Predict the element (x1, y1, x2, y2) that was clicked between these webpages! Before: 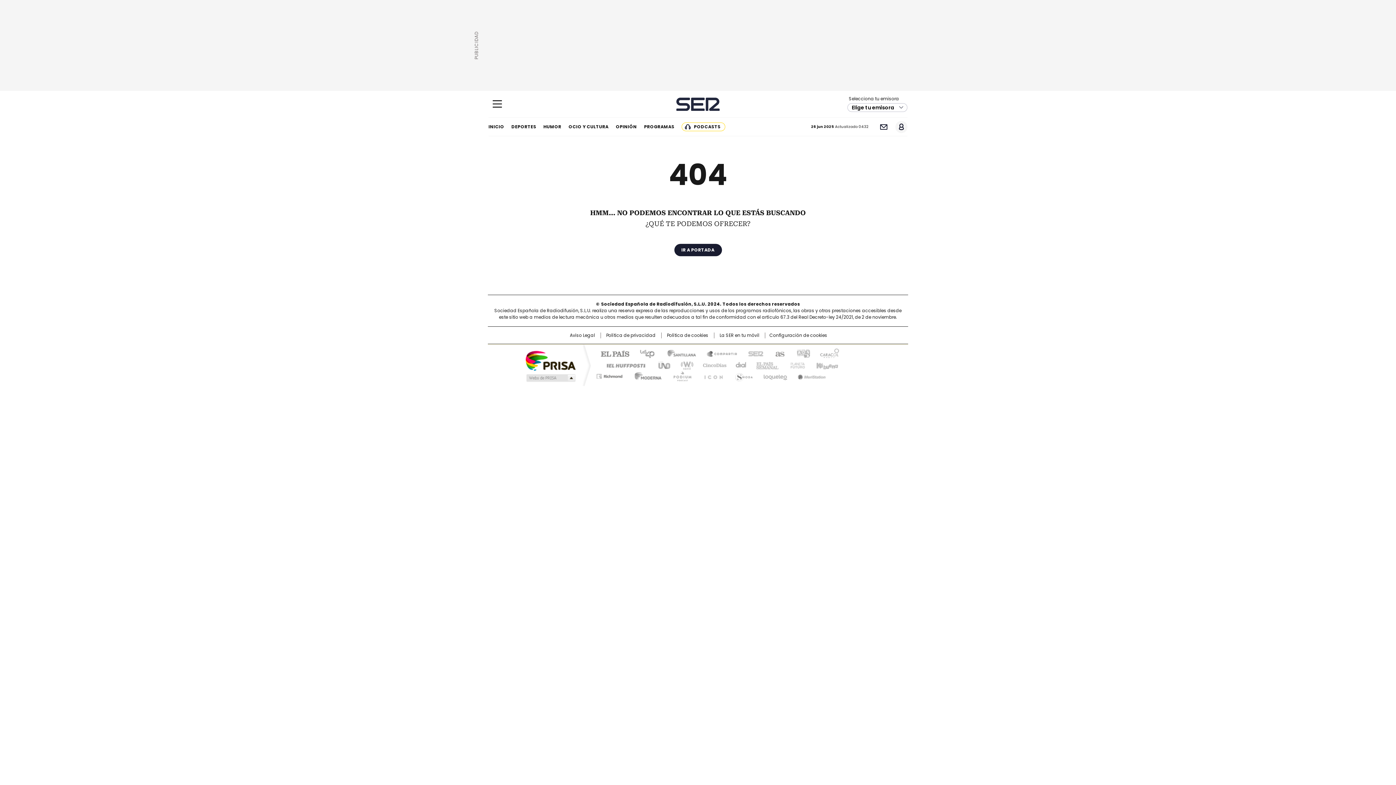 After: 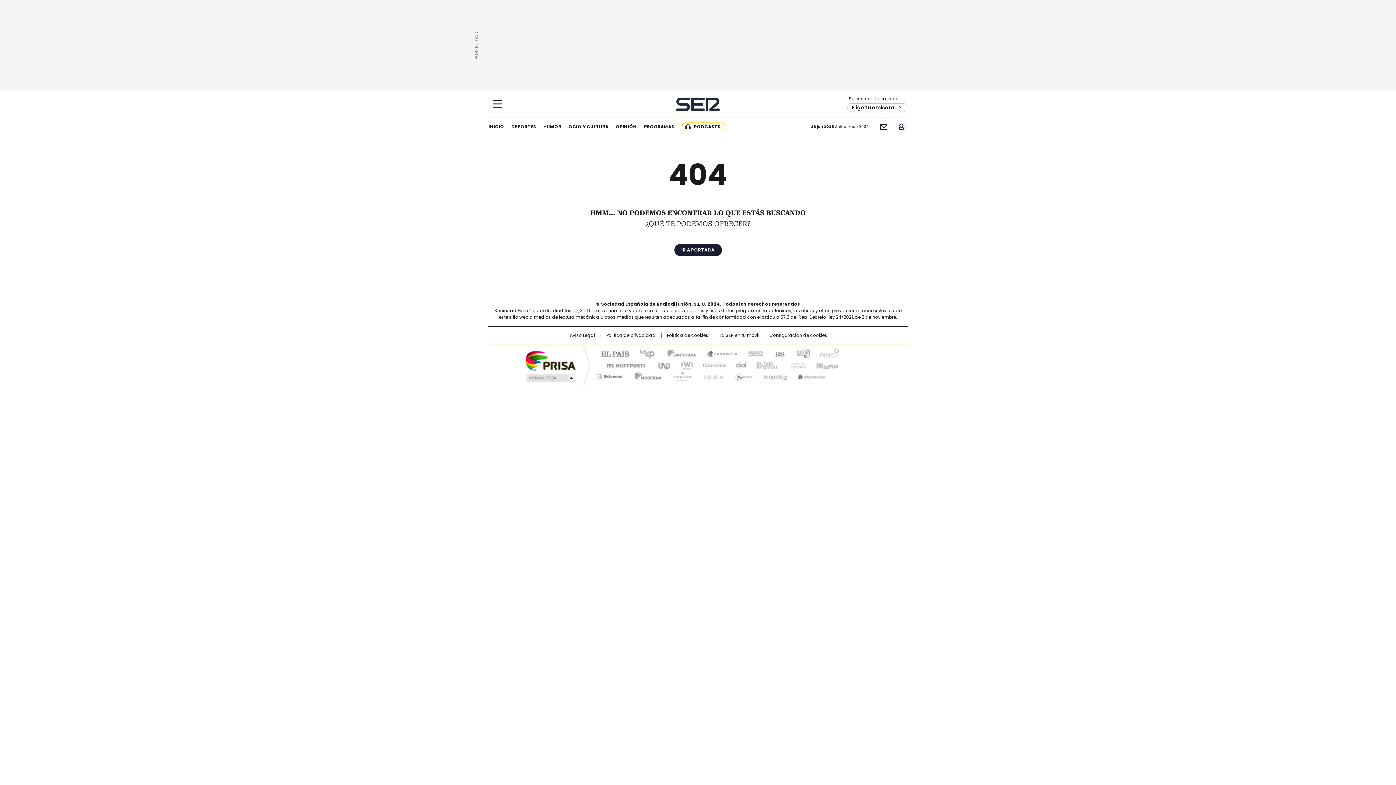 Action: bbox: (728, 370, 757, 380) label: S moda